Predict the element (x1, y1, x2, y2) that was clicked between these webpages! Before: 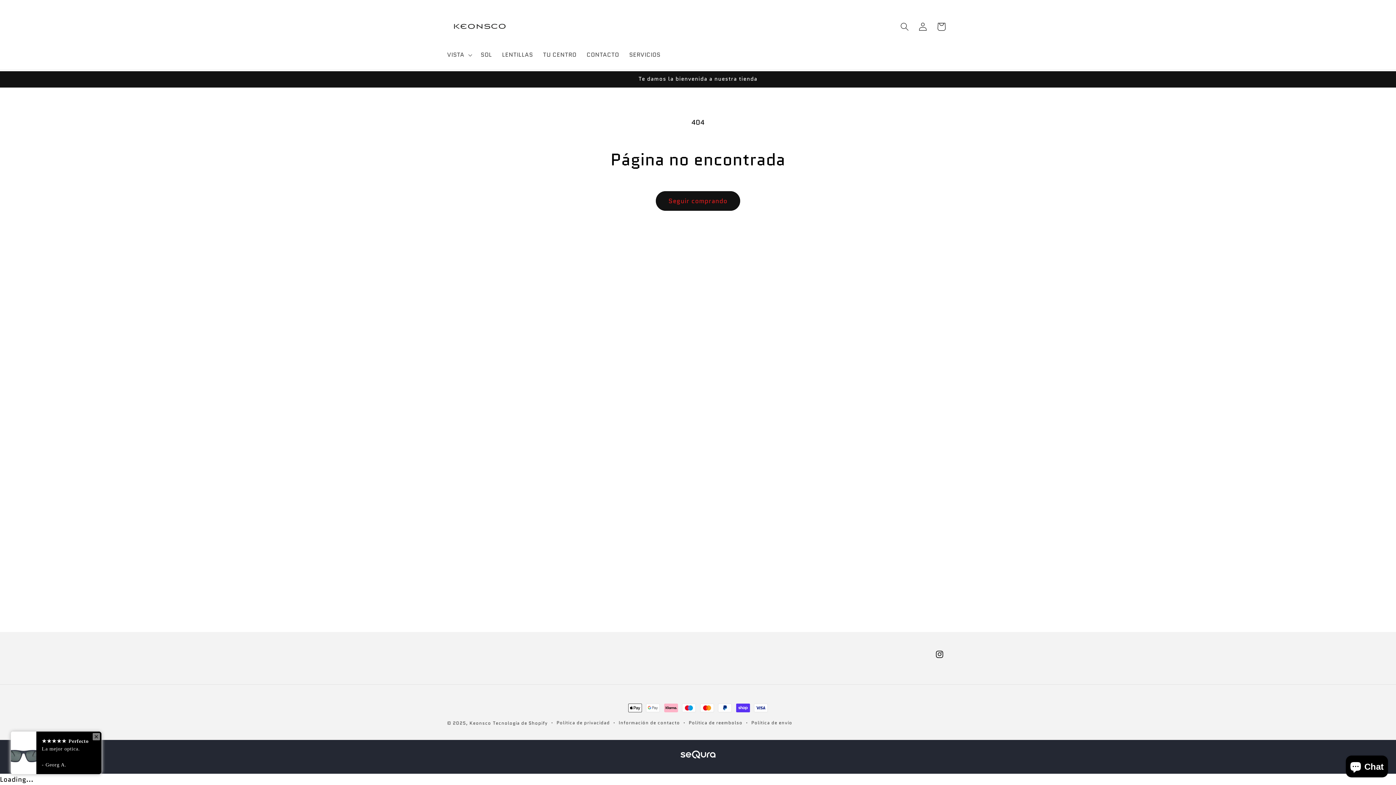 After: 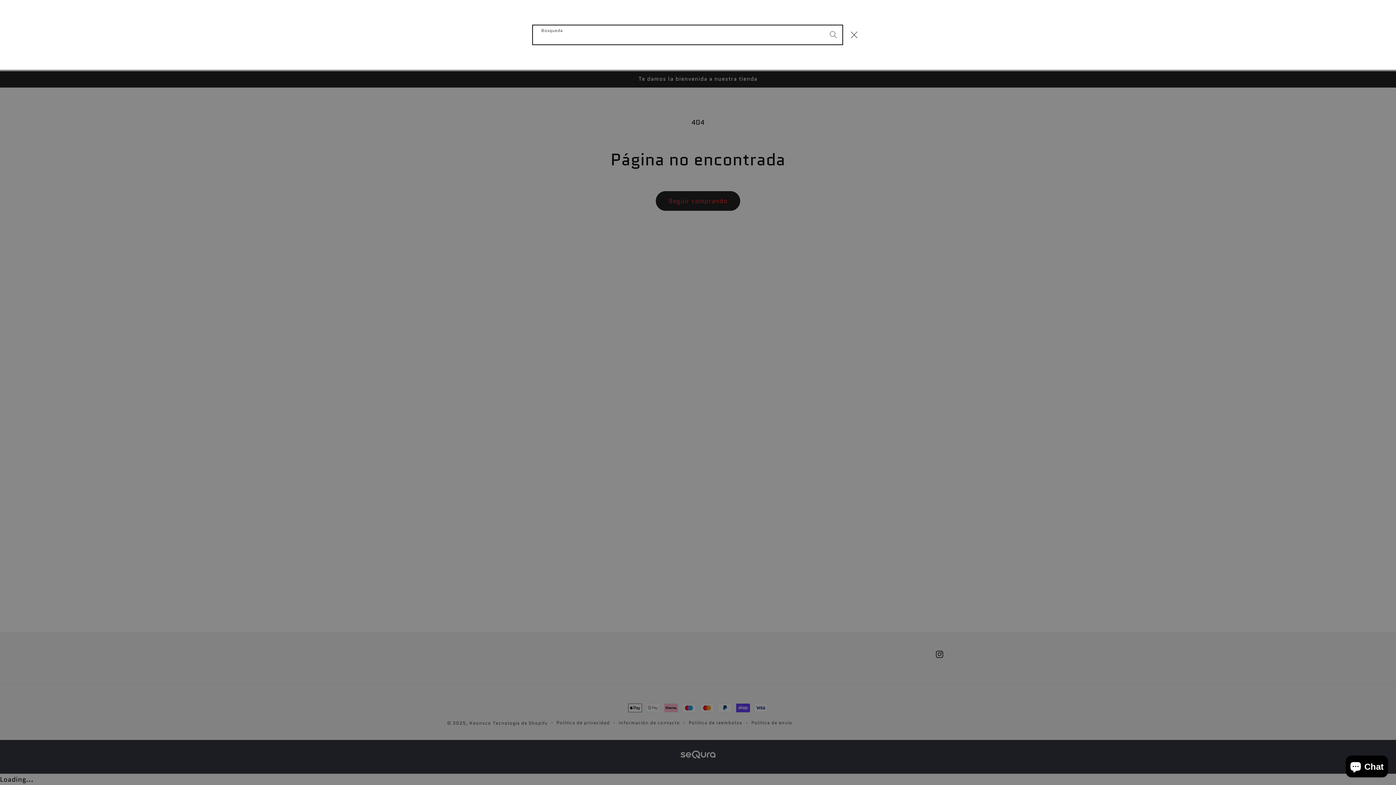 Action: bbox: (895, 17, 913, 35) label: Búsqueda